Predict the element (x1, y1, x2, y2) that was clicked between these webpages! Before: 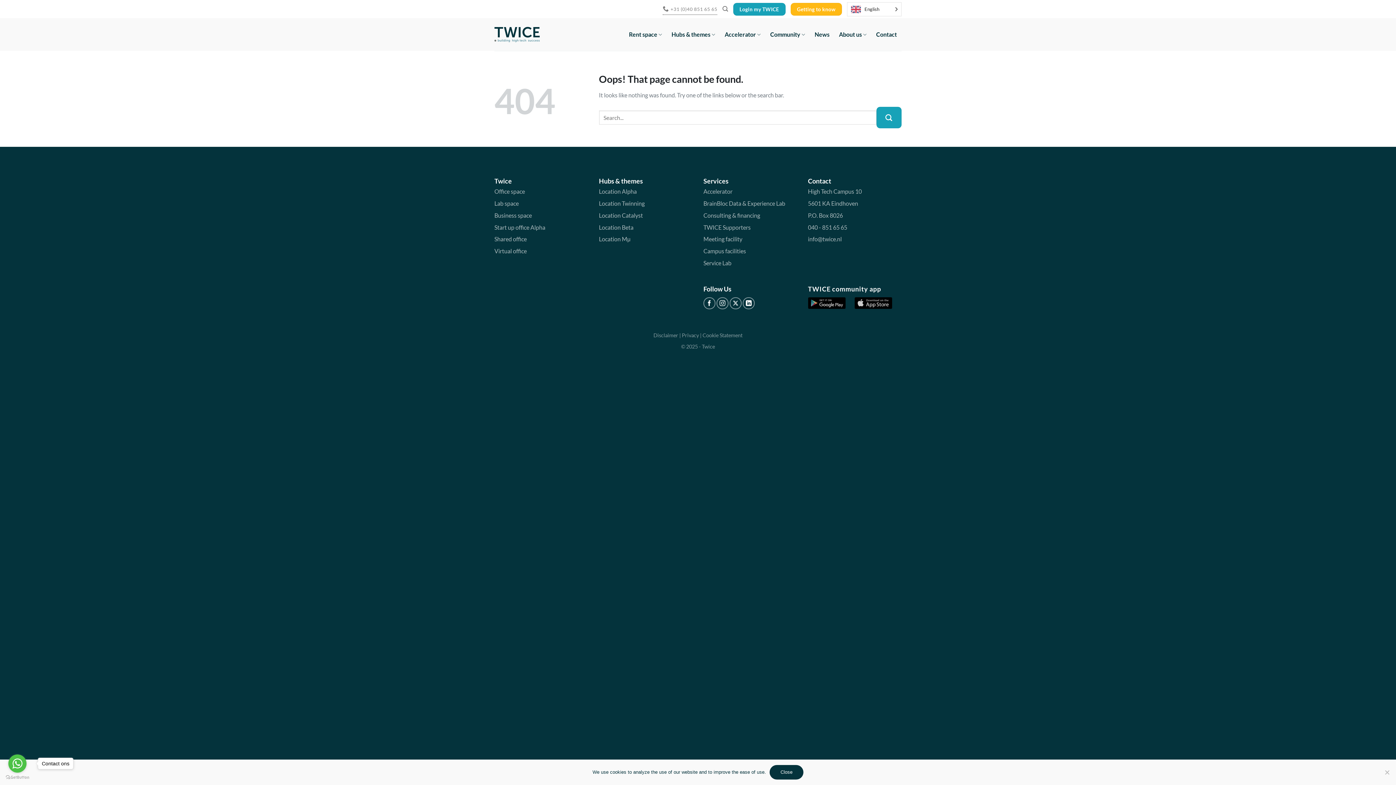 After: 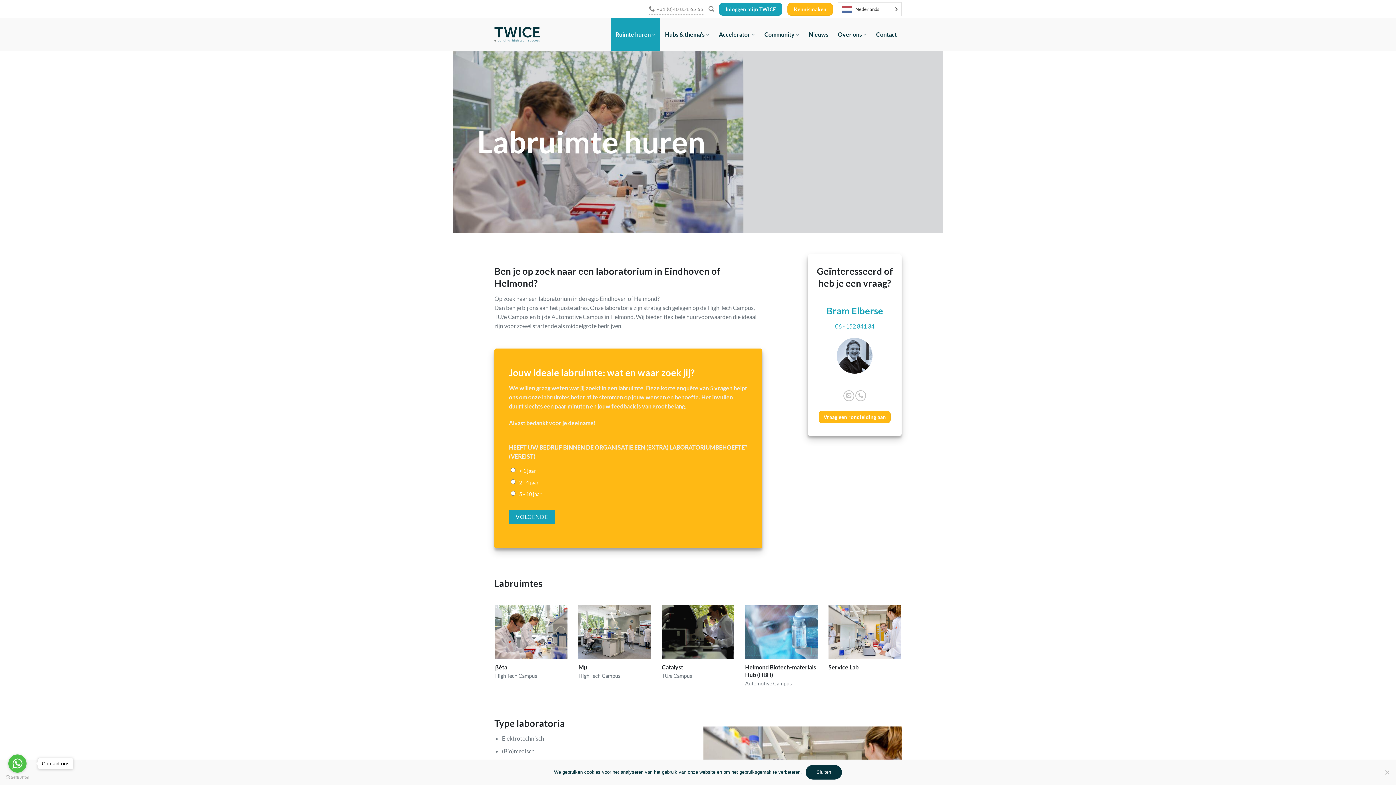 Action: label: Lab space bbox: (494, 199, 518, 206)